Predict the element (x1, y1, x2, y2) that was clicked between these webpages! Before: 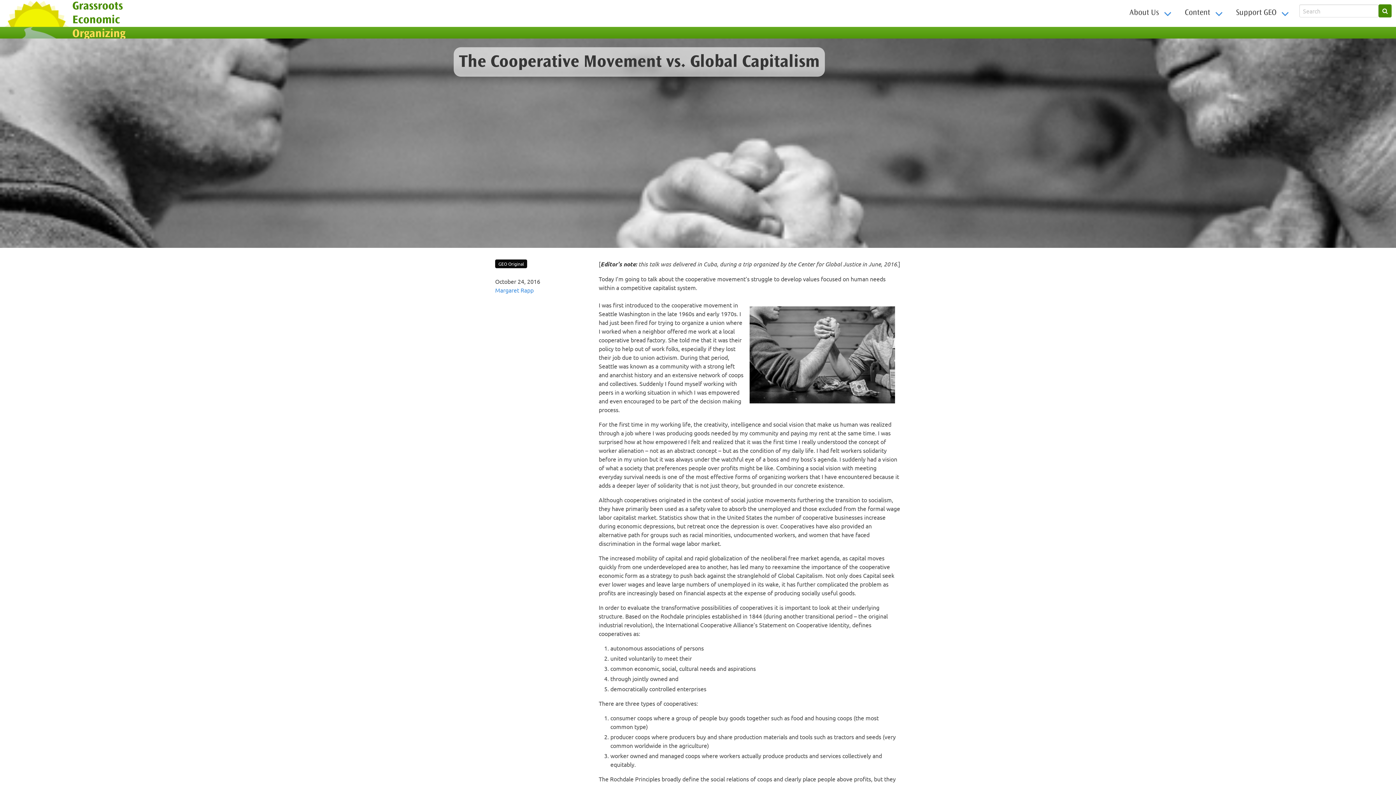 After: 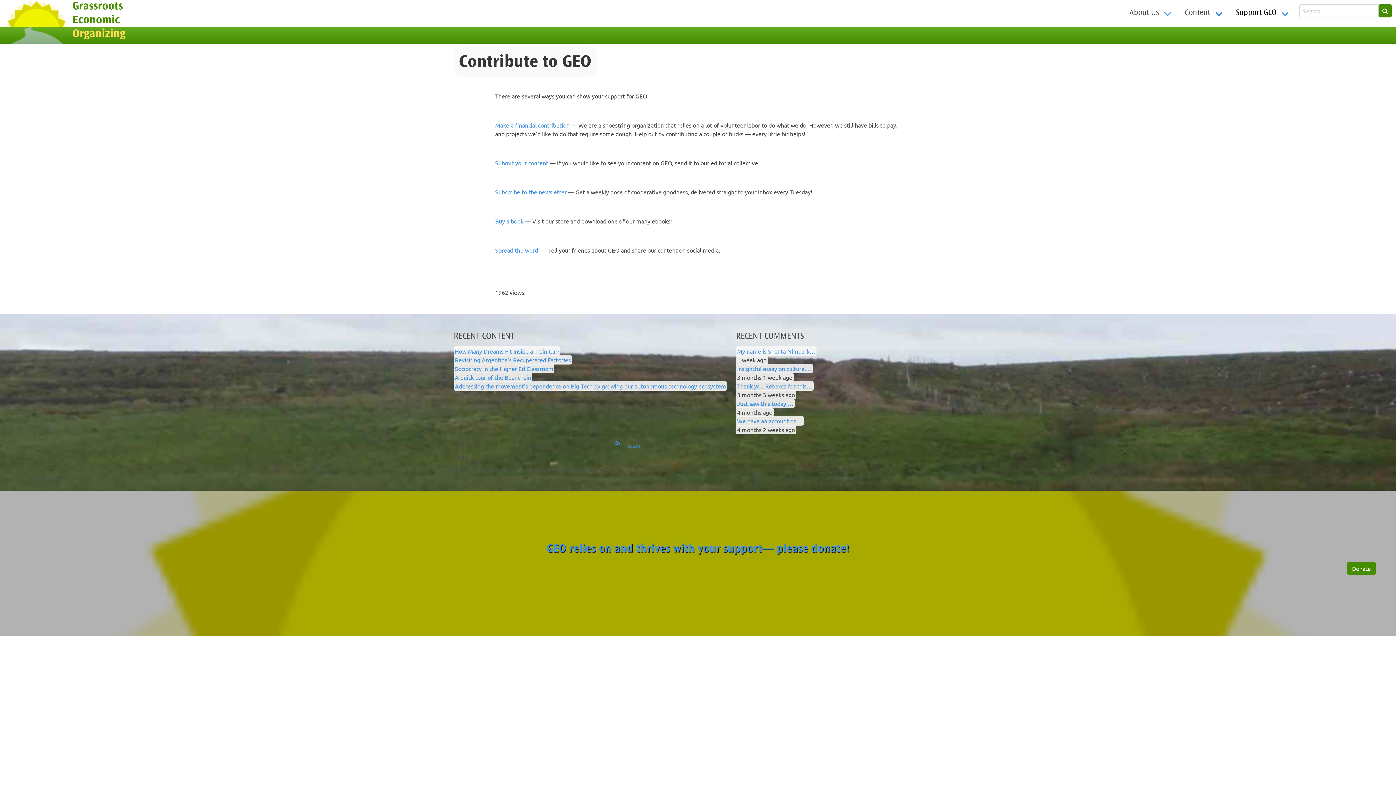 Action: label: Support GEO bbox: (1230, 4, 1296, 22)